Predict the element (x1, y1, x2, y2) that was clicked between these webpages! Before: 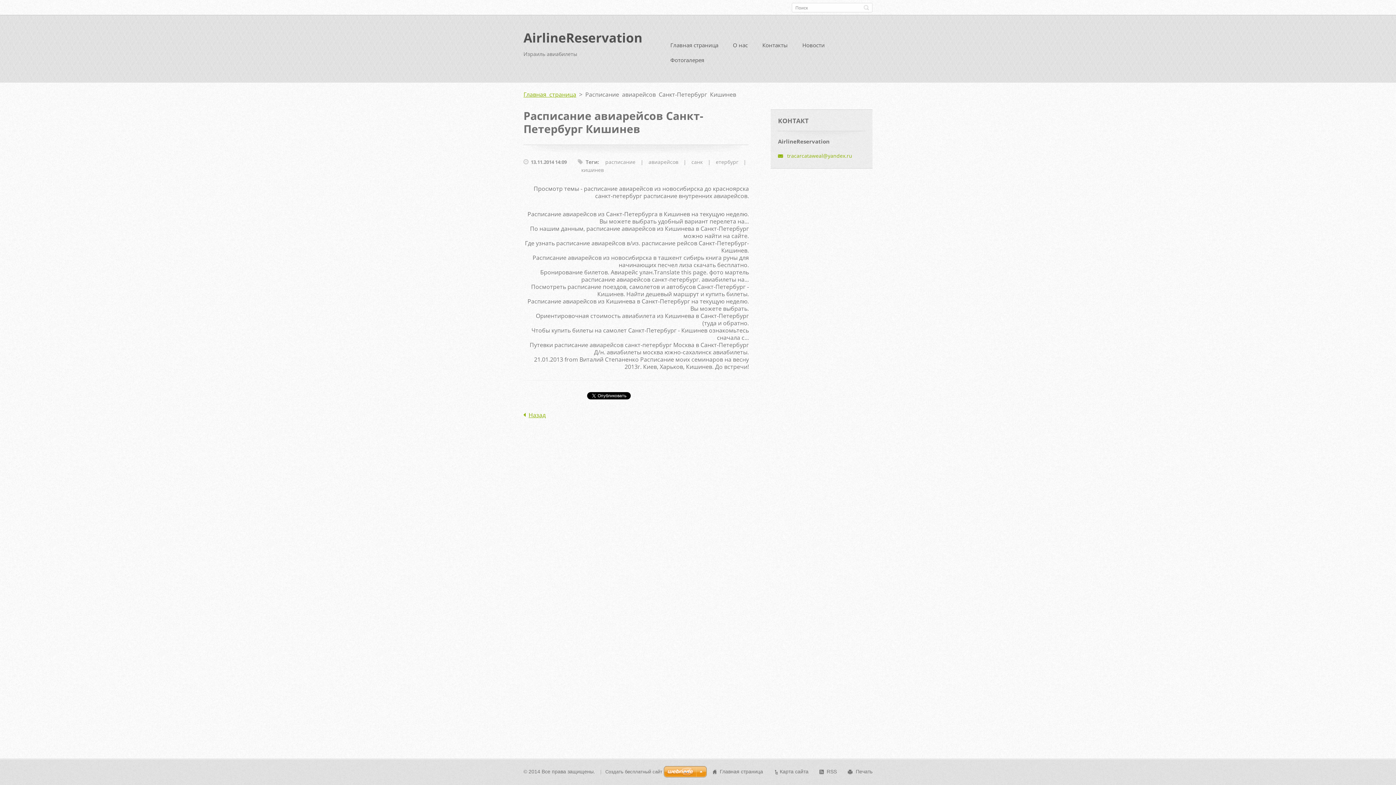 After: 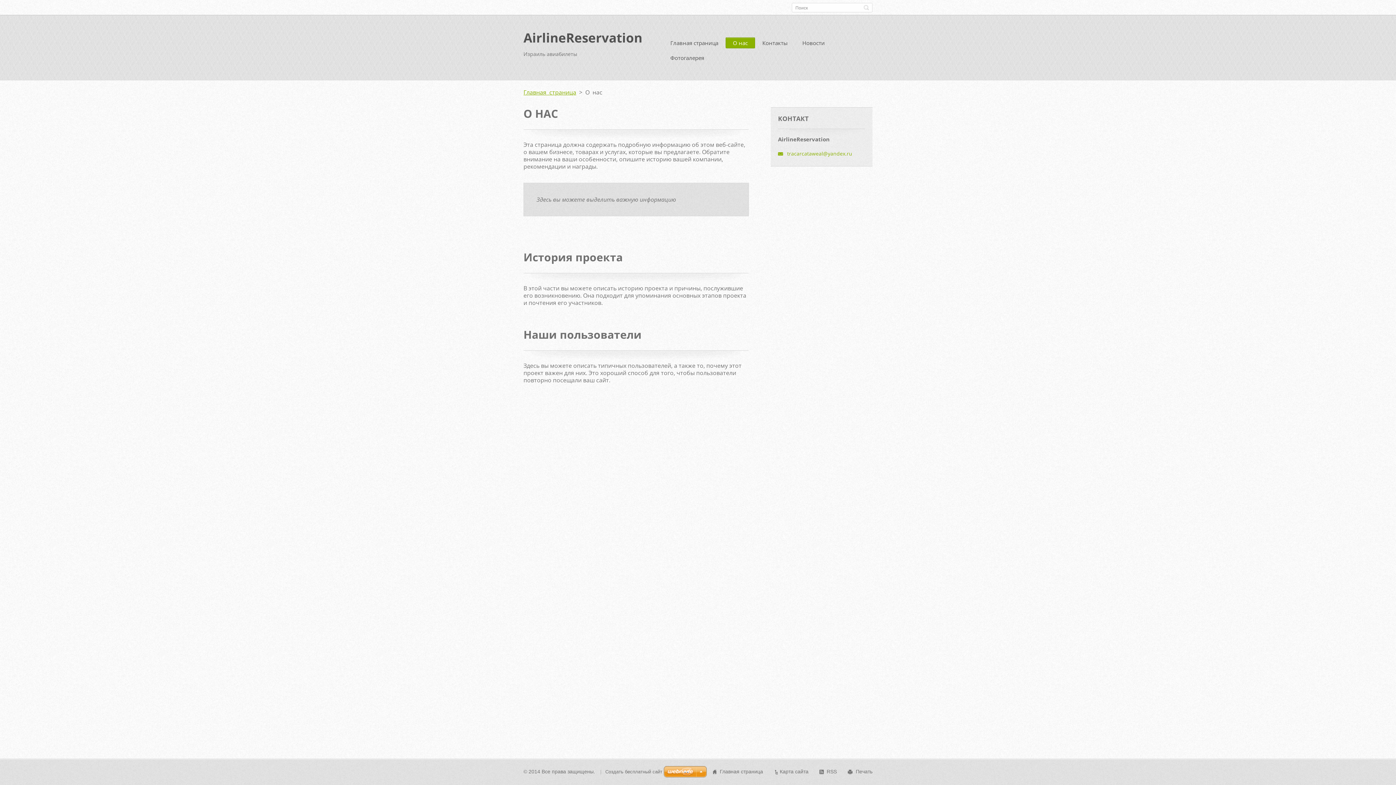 Action: label: О нас bbox: (725, 39, 755, 52)